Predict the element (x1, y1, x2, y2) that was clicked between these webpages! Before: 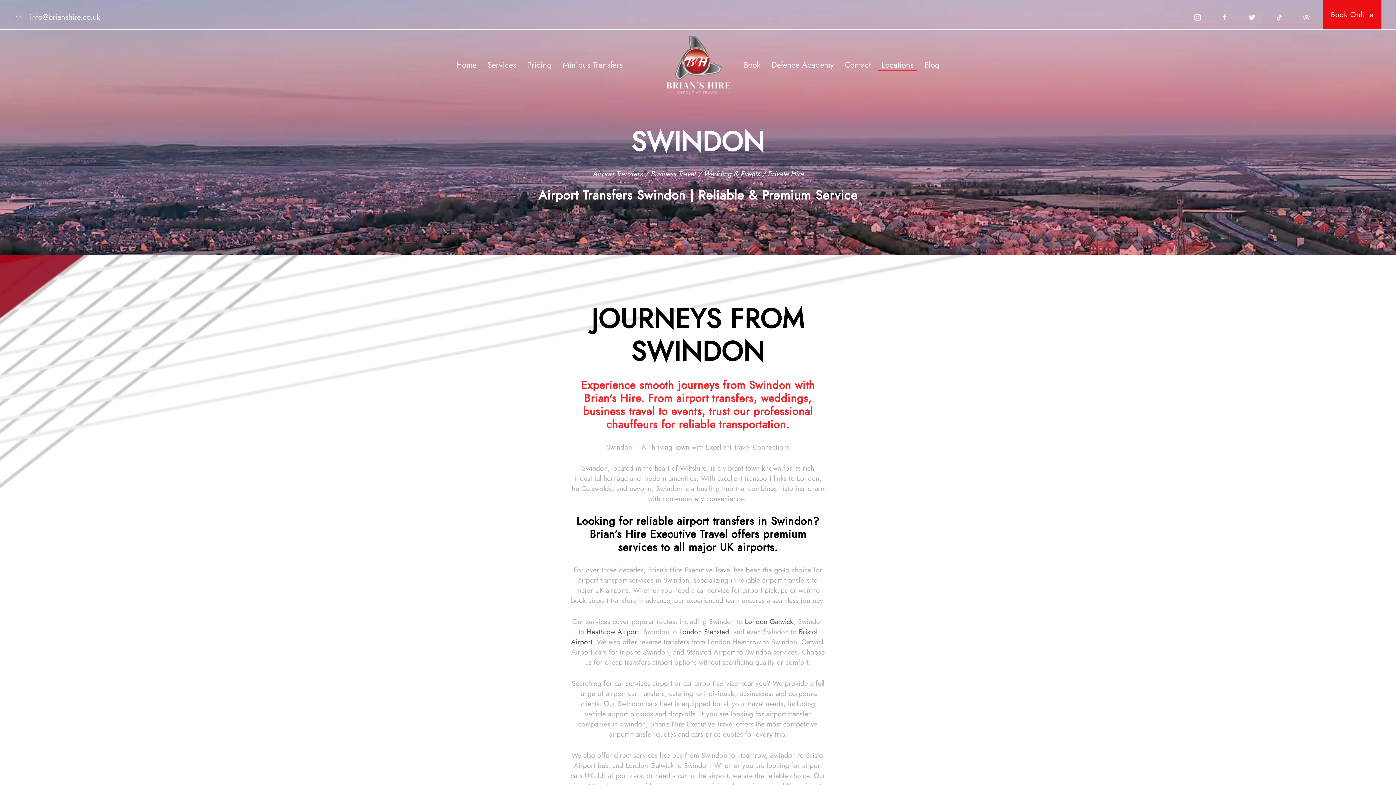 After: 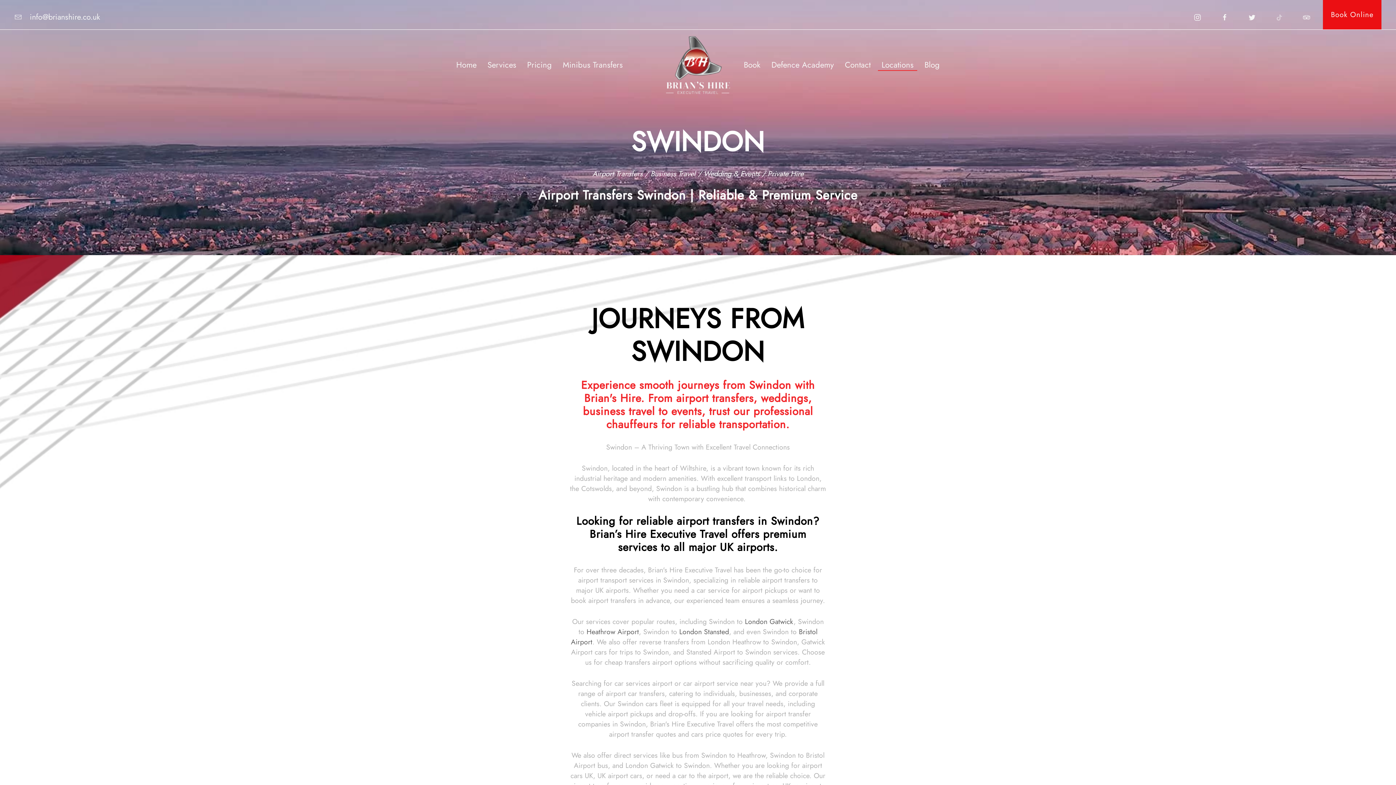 Action: bbox: (1268, 4, 1290, 28)